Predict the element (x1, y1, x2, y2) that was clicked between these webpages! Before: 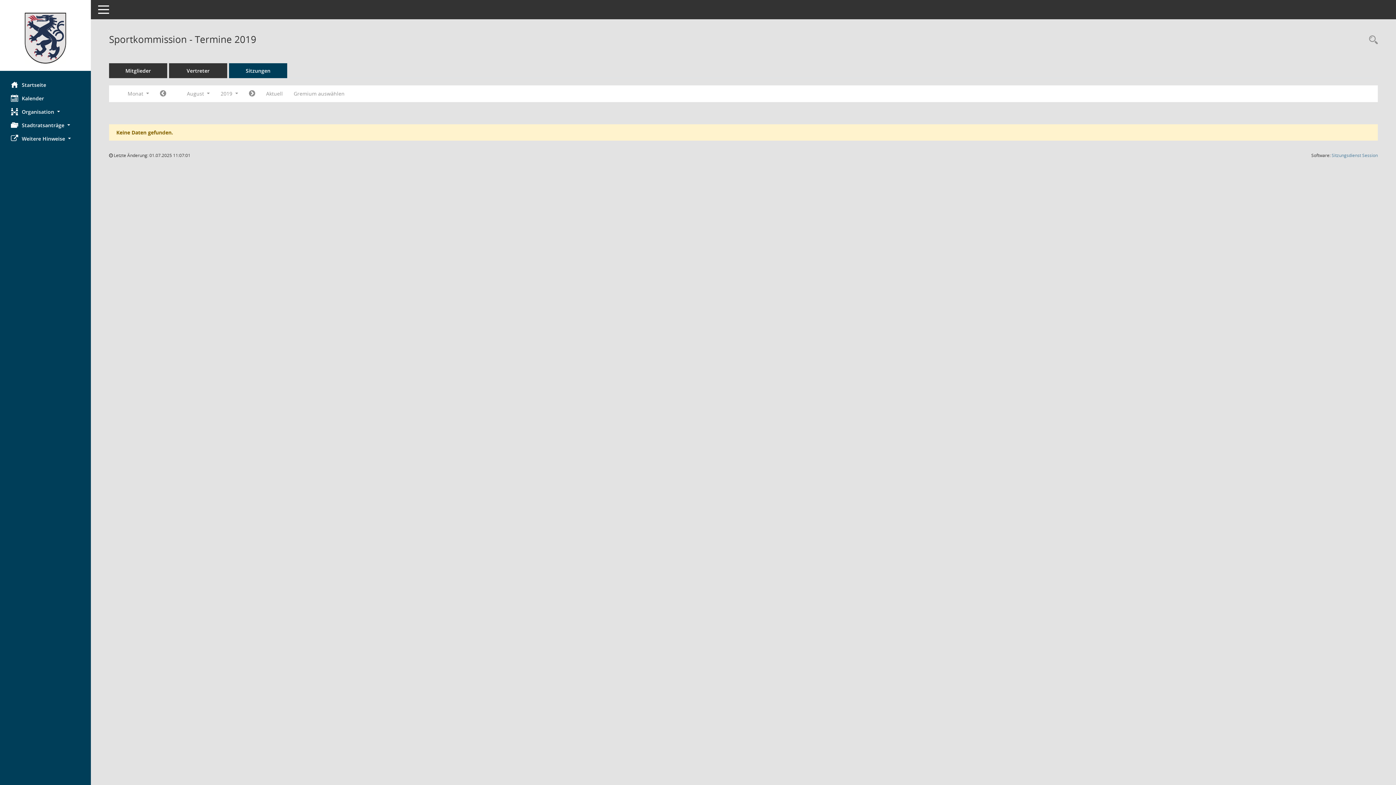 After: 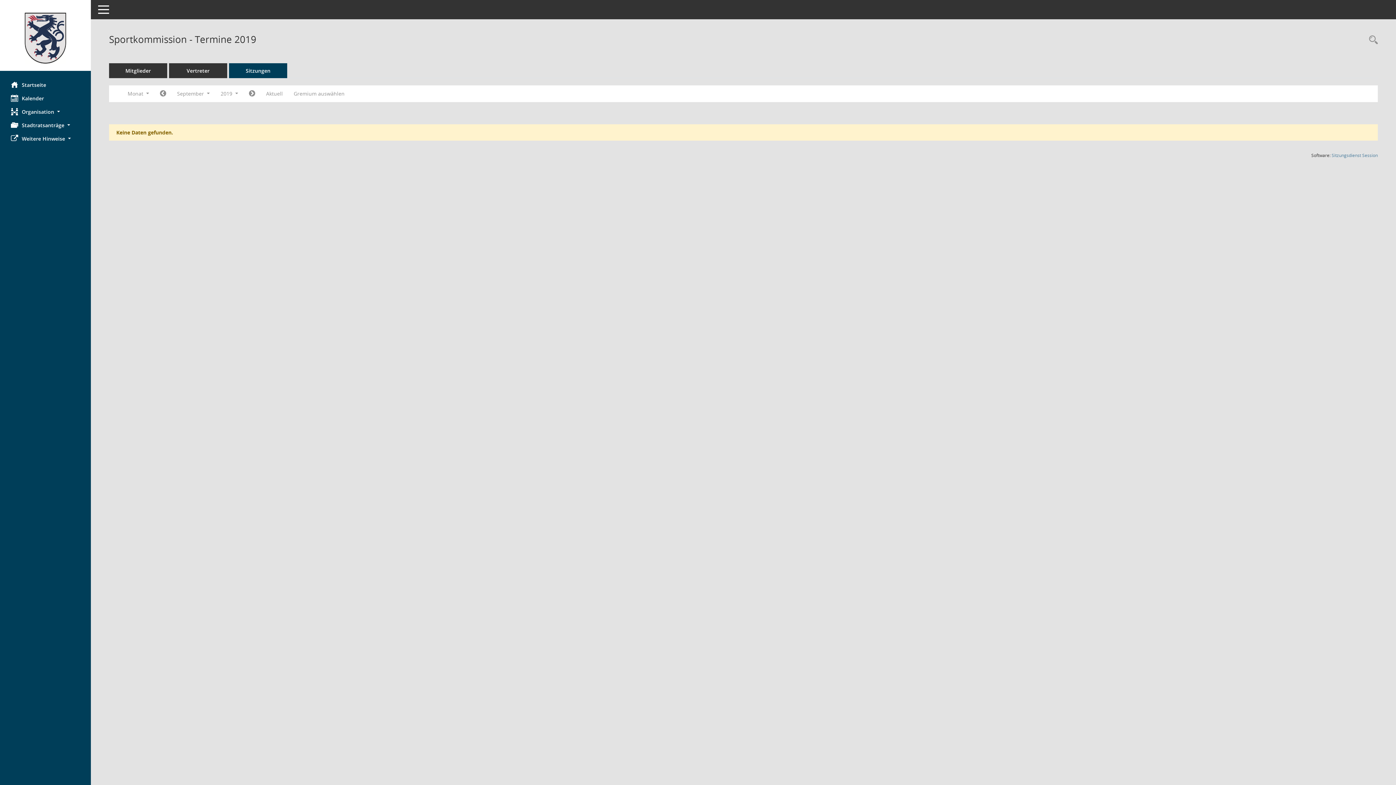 Action: bbox: (243, 87, 260, 100) label: Jahr: 2019 Monat: 9